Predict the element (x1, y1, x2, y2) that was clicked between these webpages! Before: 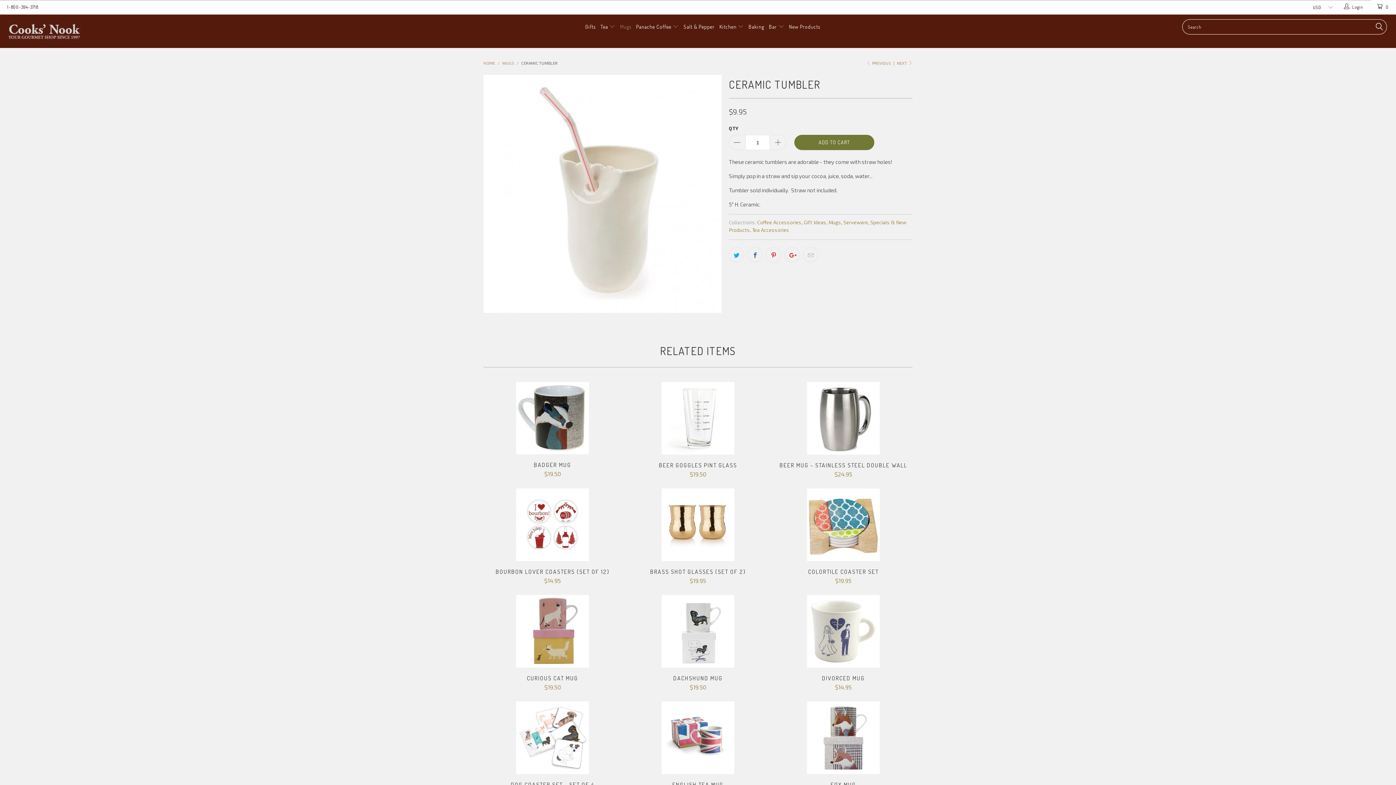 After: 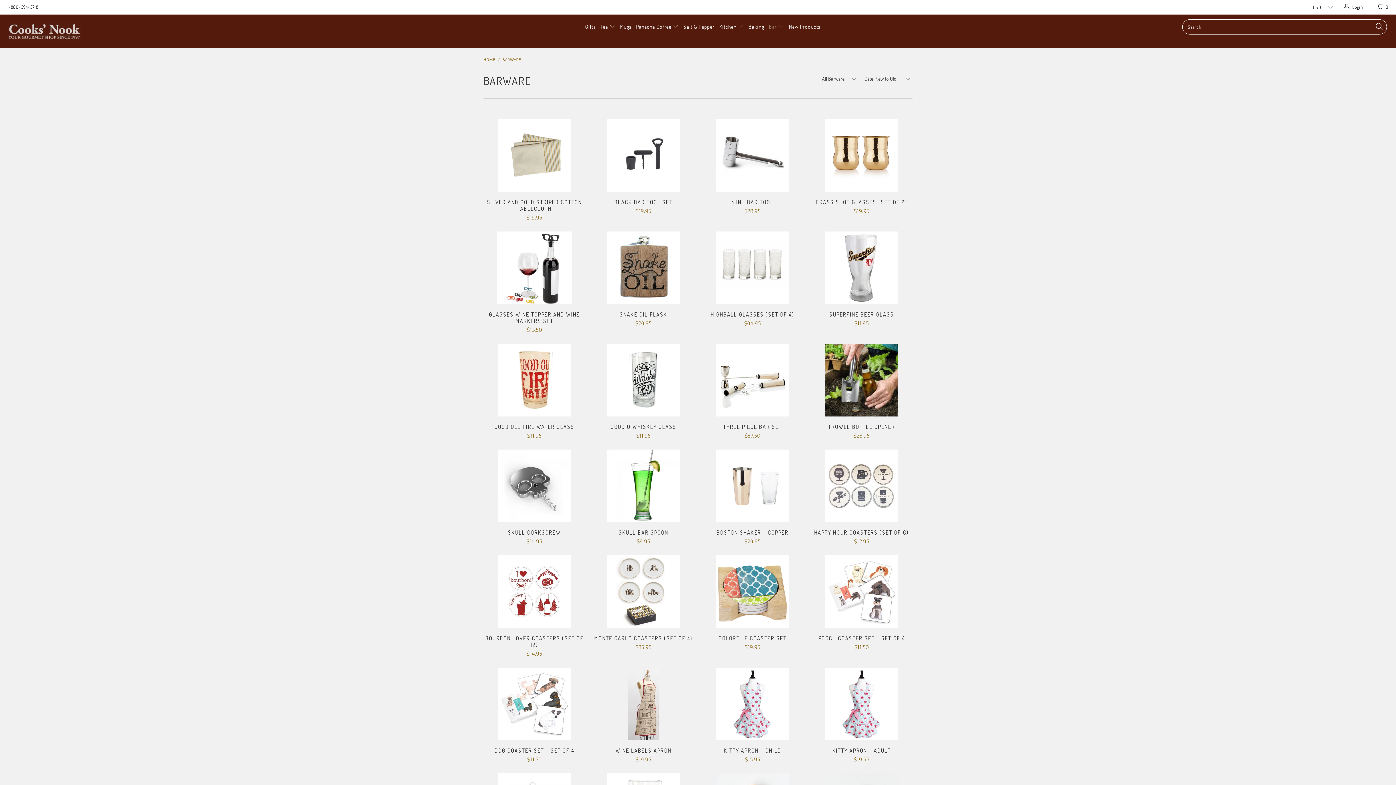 Action: label: Bar  bbox: (769, 18, 784, 36)